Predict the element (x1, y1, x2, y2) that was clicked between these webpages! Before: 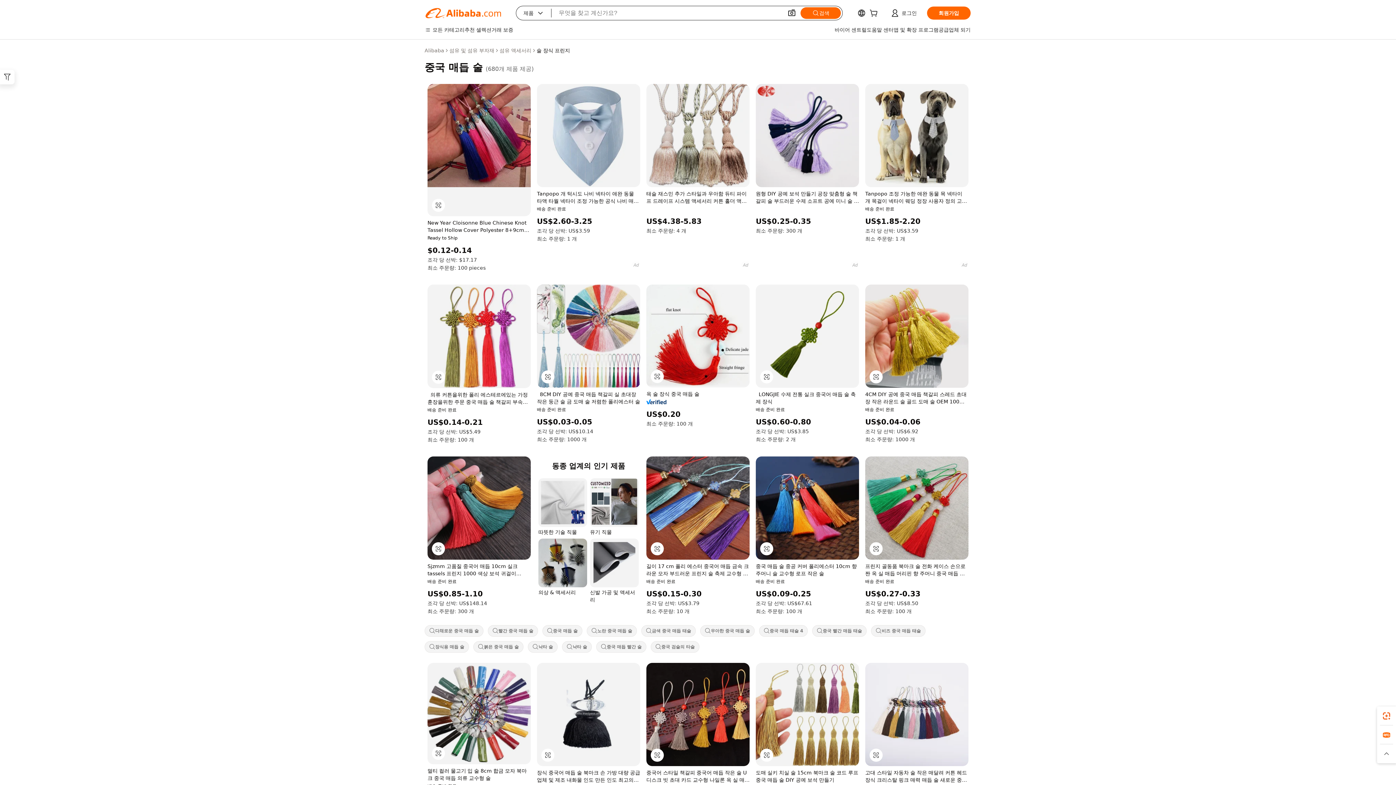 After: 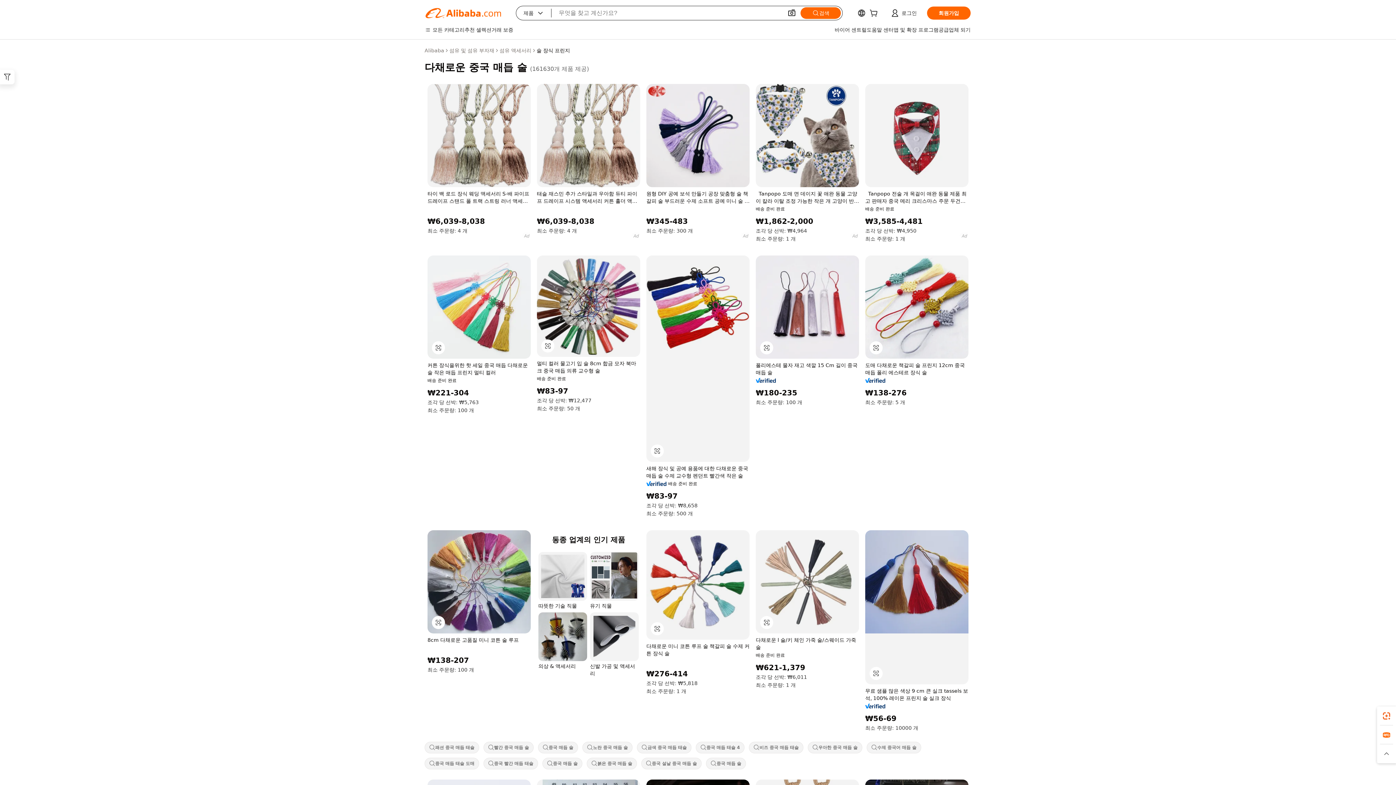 Action: label: 다채로운 중국 매듭 술 bbox: (424, 625, 483, 637)